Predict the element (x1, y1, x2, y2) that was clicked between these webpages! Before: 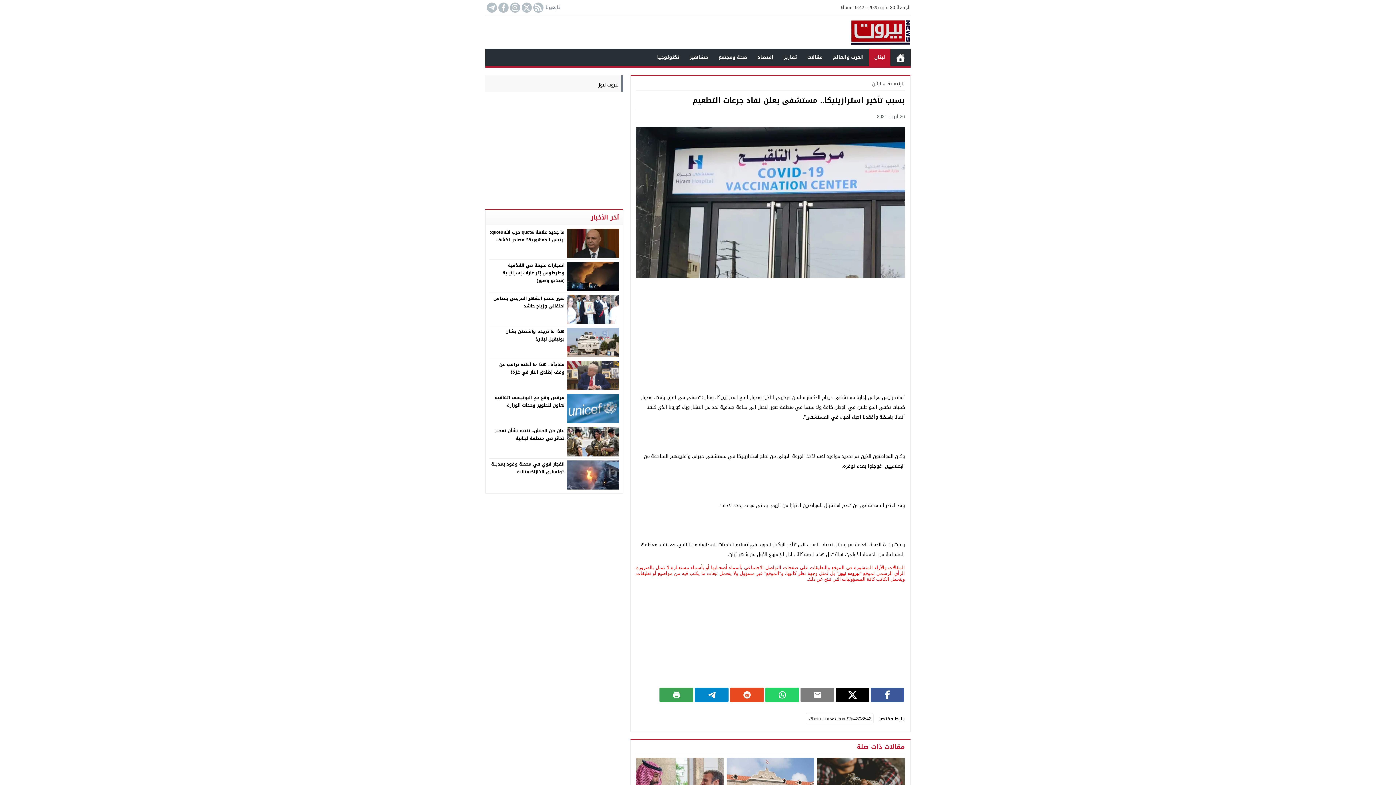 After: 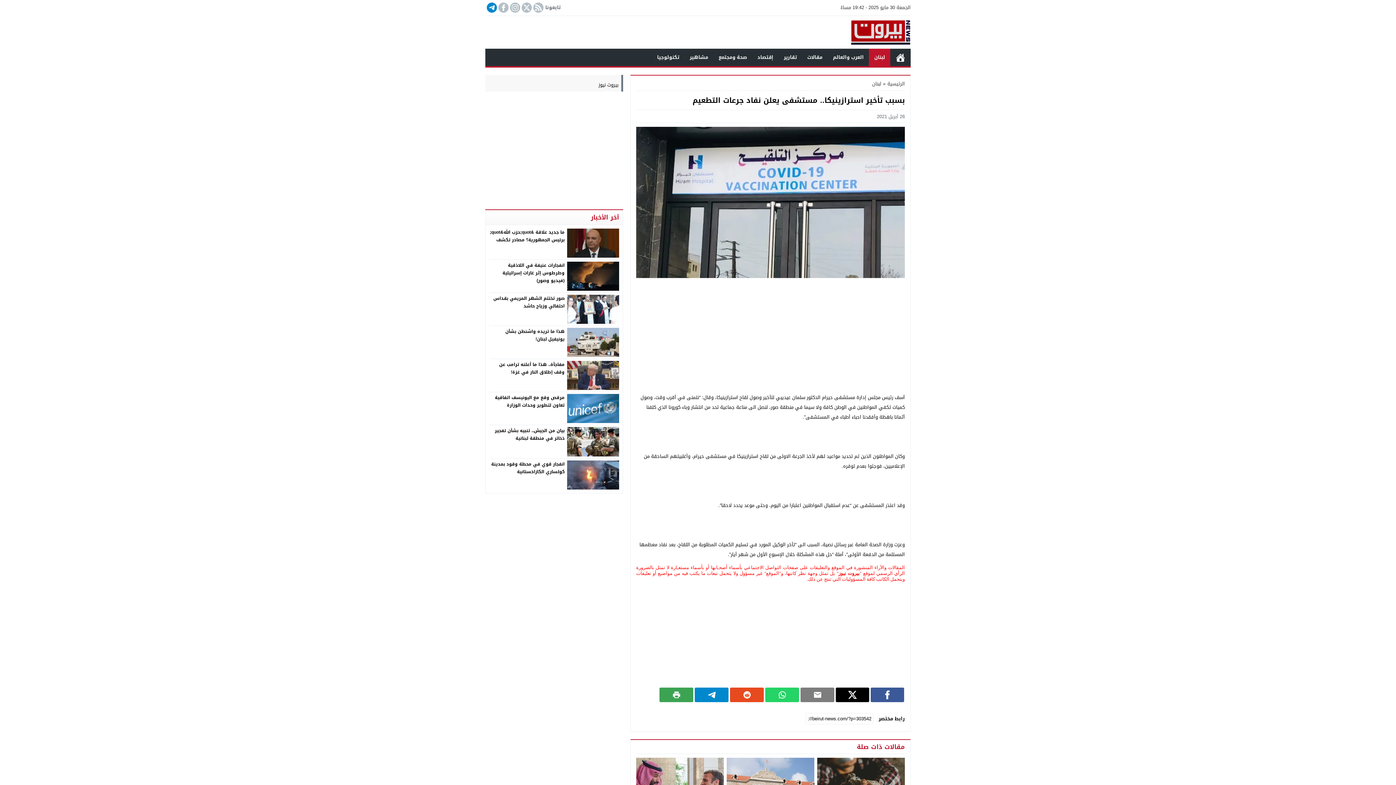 Action: bbox: (485, 2, 497, 12)